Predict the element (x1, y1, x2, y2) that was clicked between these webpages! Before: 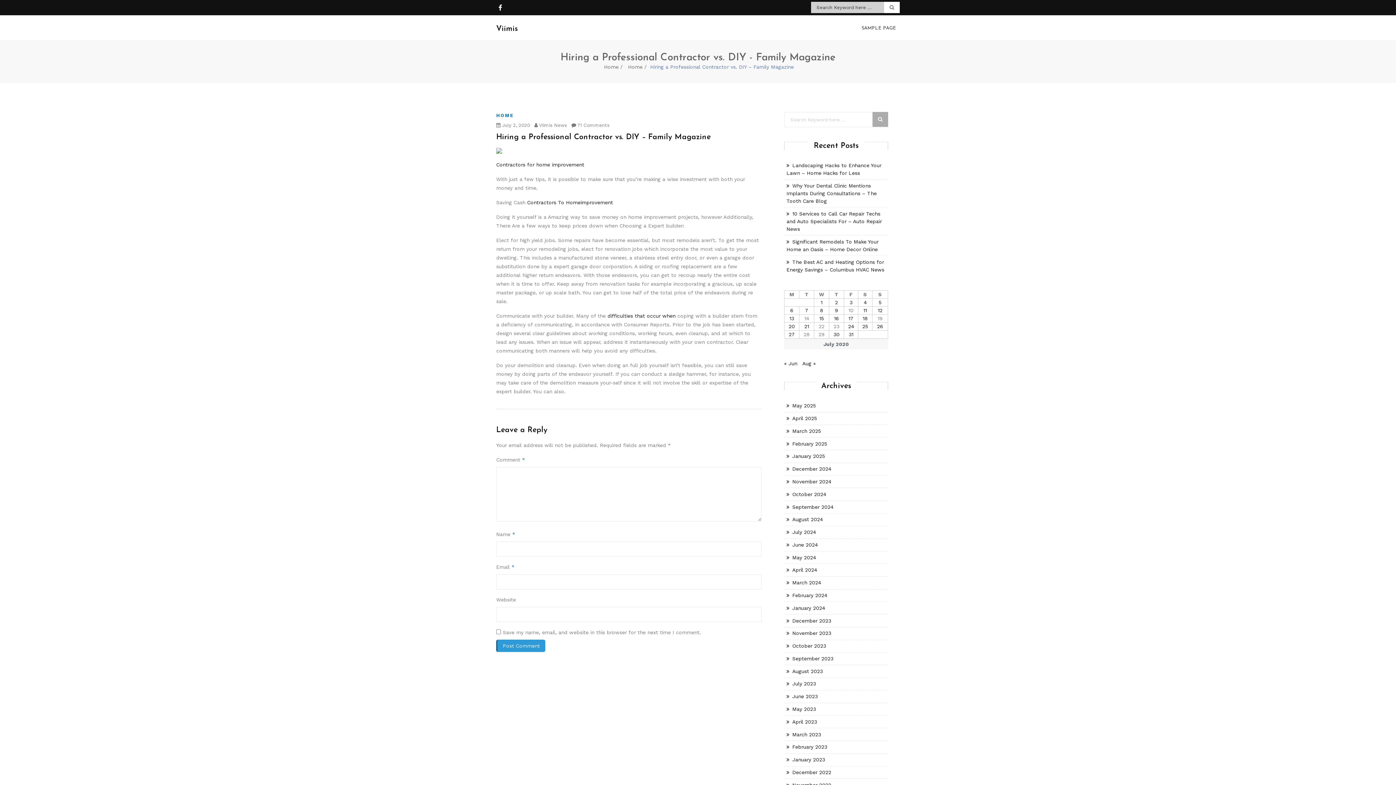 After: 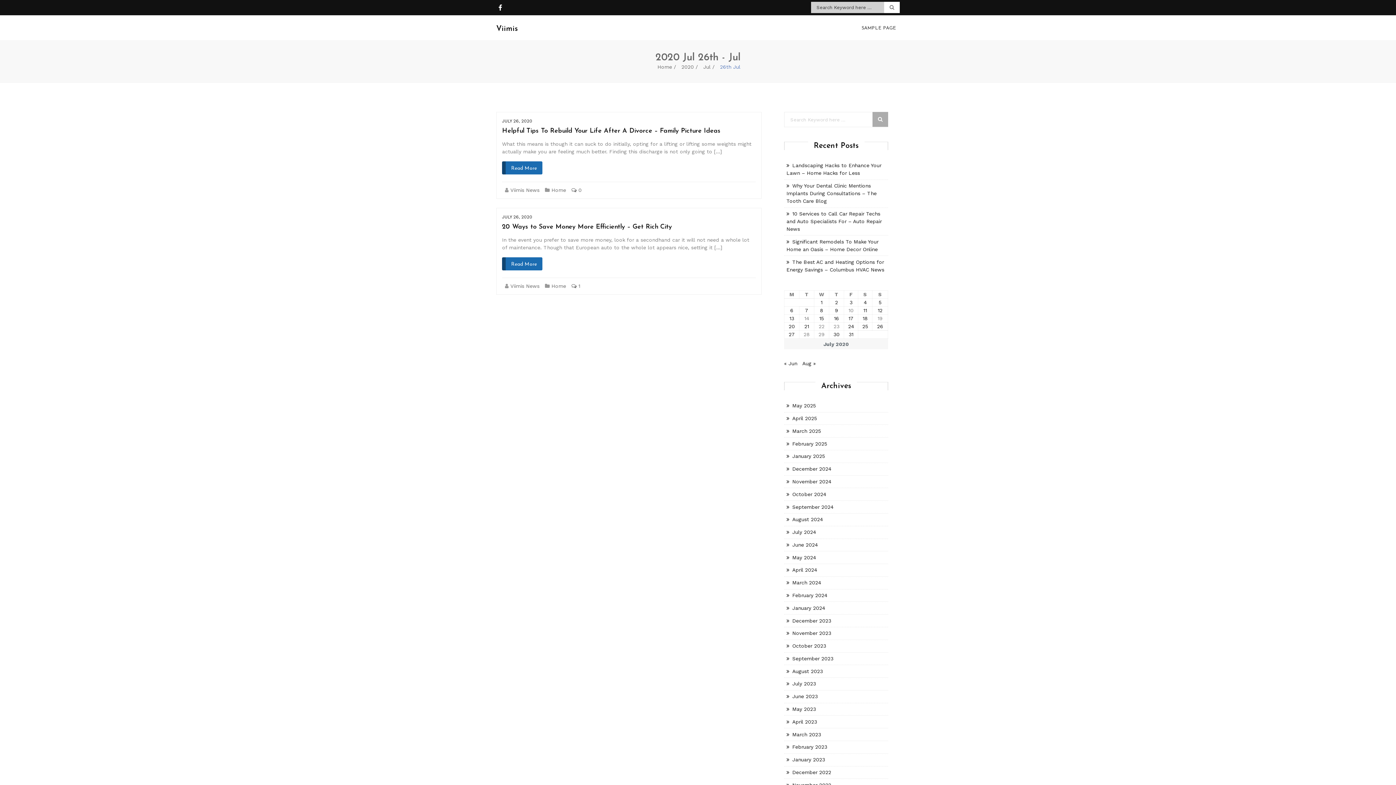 Action: label: Posts published on July 26, 2020 bbox: (877, 323, 883, 329)